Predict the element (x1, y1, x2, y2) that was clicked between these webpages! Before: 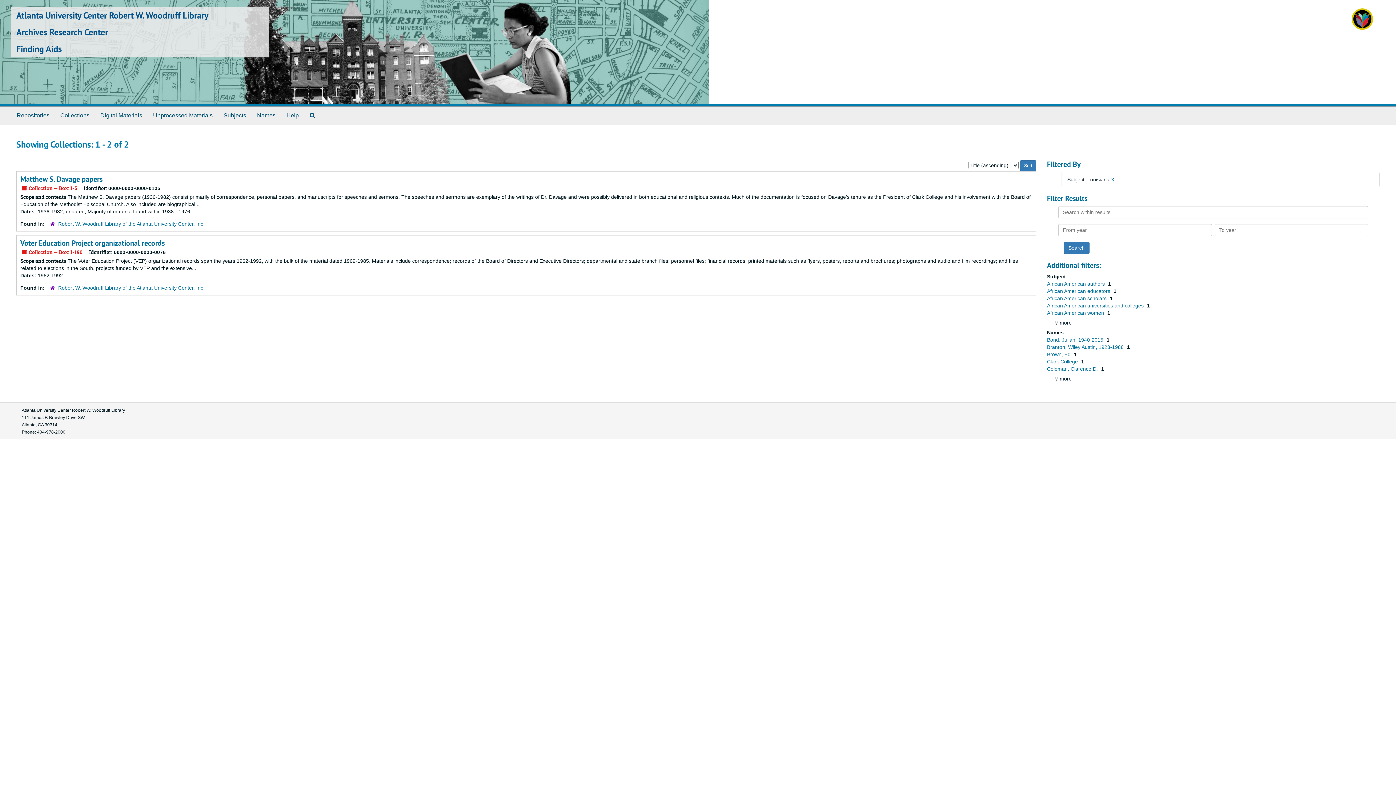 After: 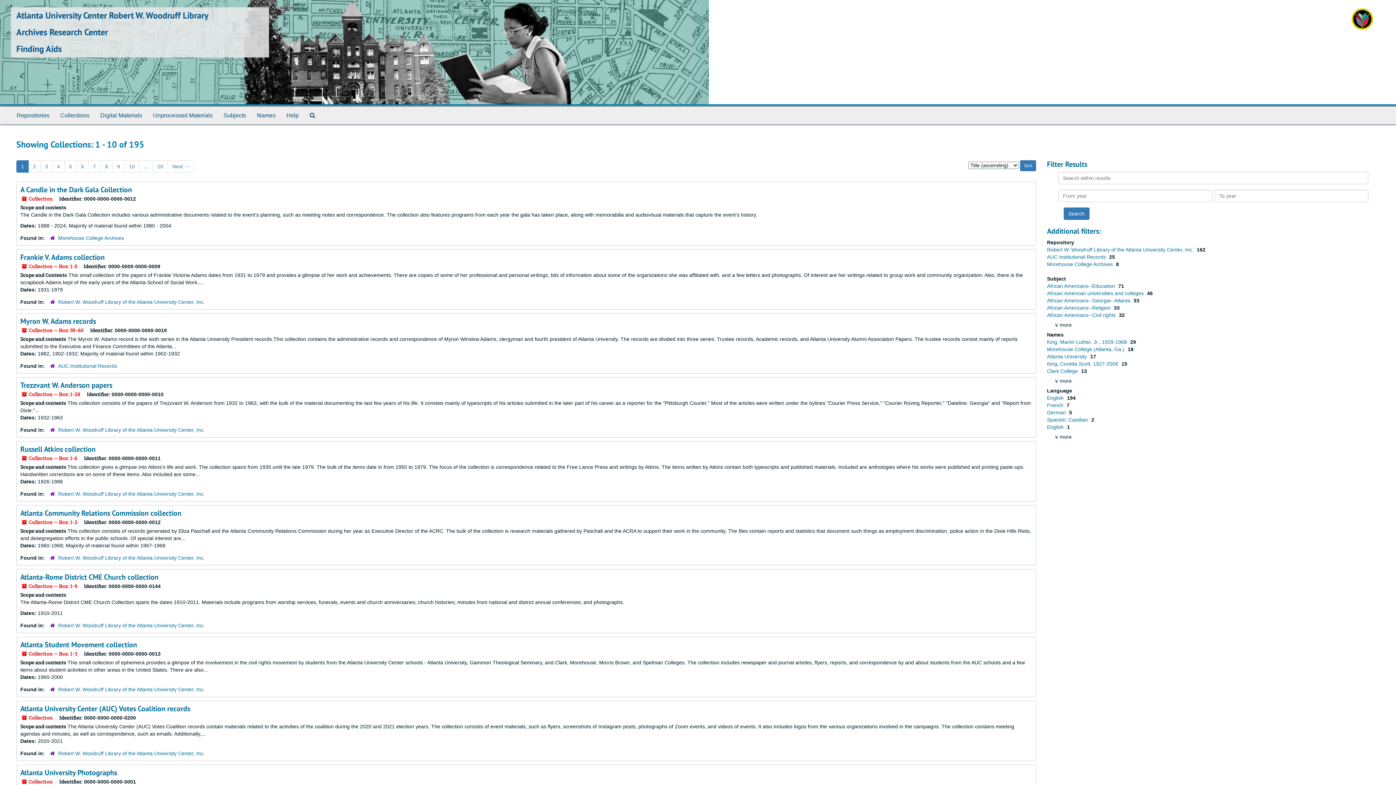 Action: bbox: (1111, 176, 1114, 182) label: X